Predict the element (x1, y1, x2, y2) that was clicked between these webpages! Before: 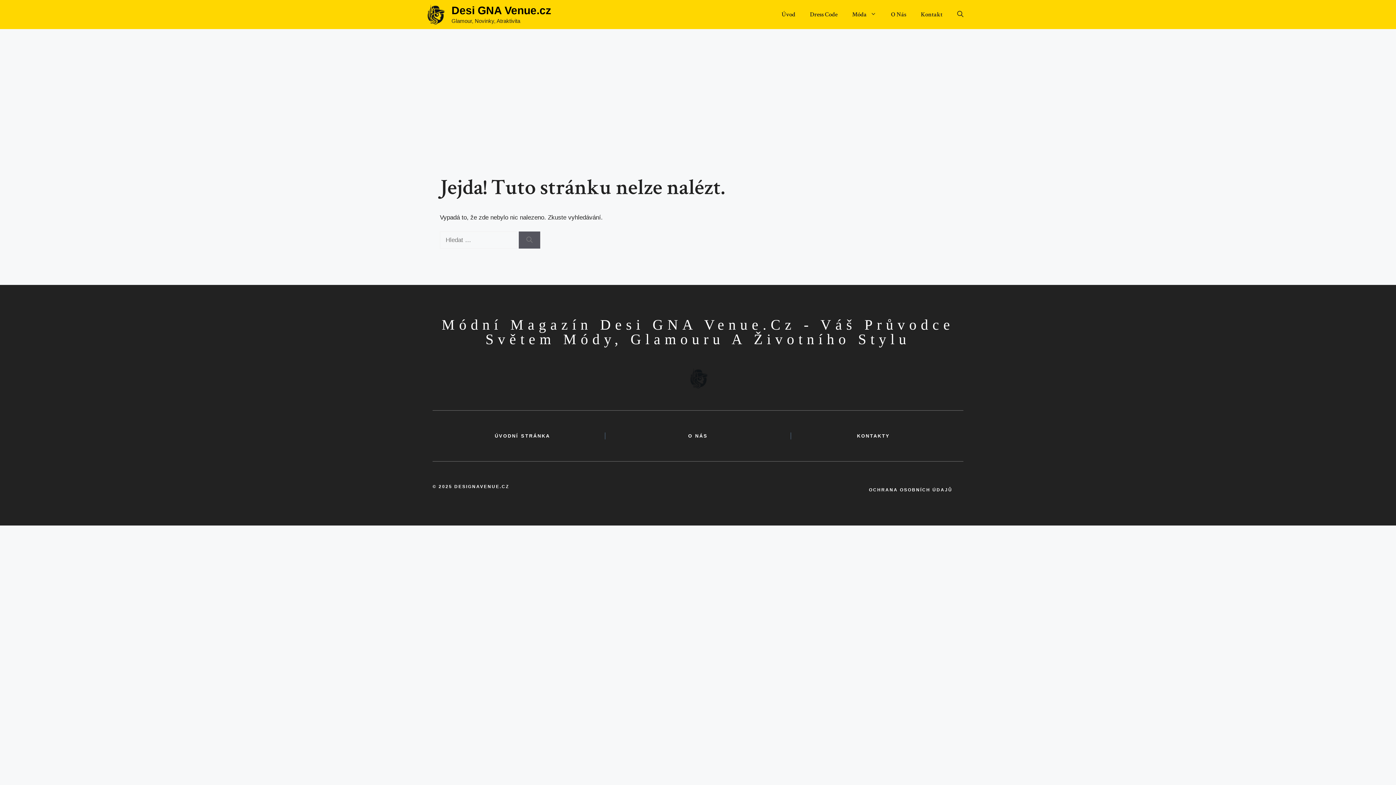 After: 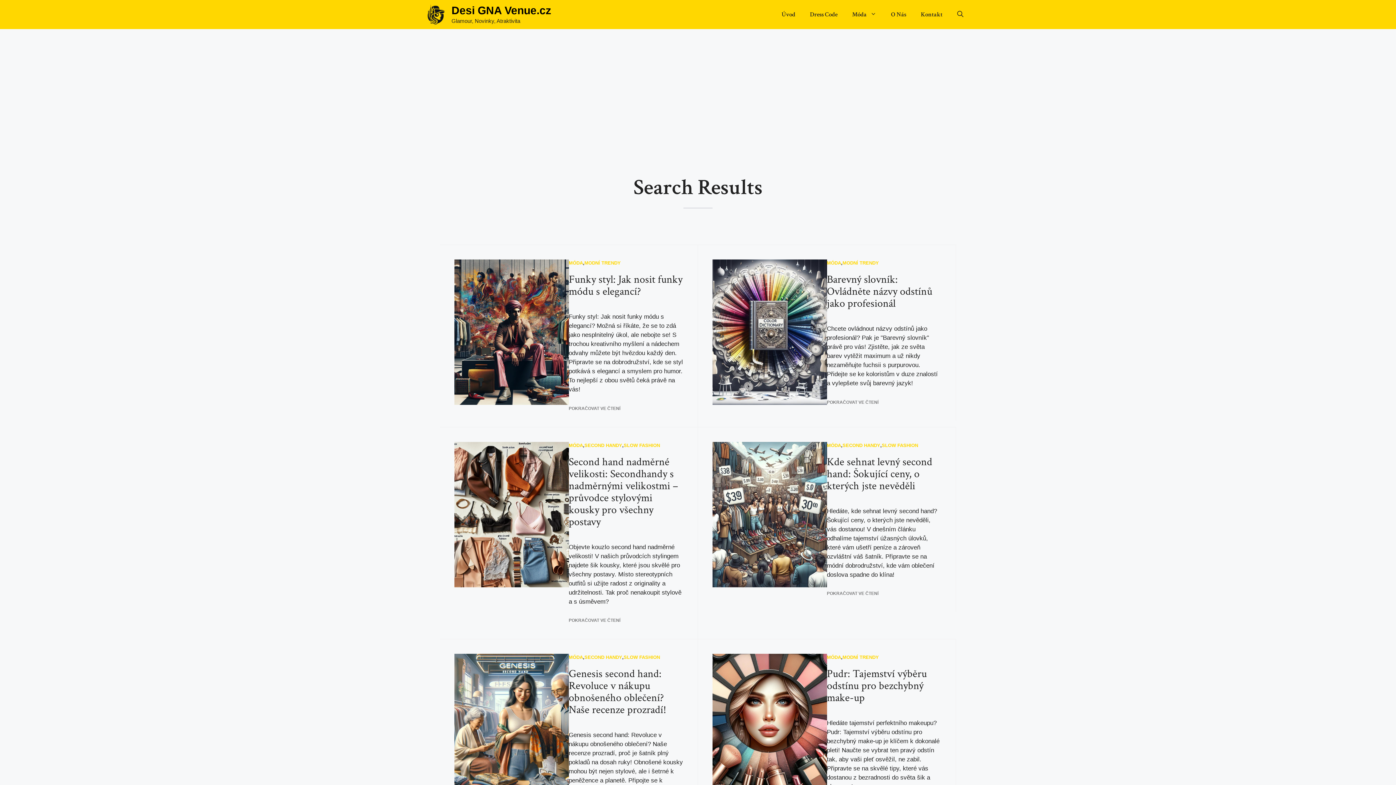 Action: label: Hledat bbox: (518, 231, 540, 248)